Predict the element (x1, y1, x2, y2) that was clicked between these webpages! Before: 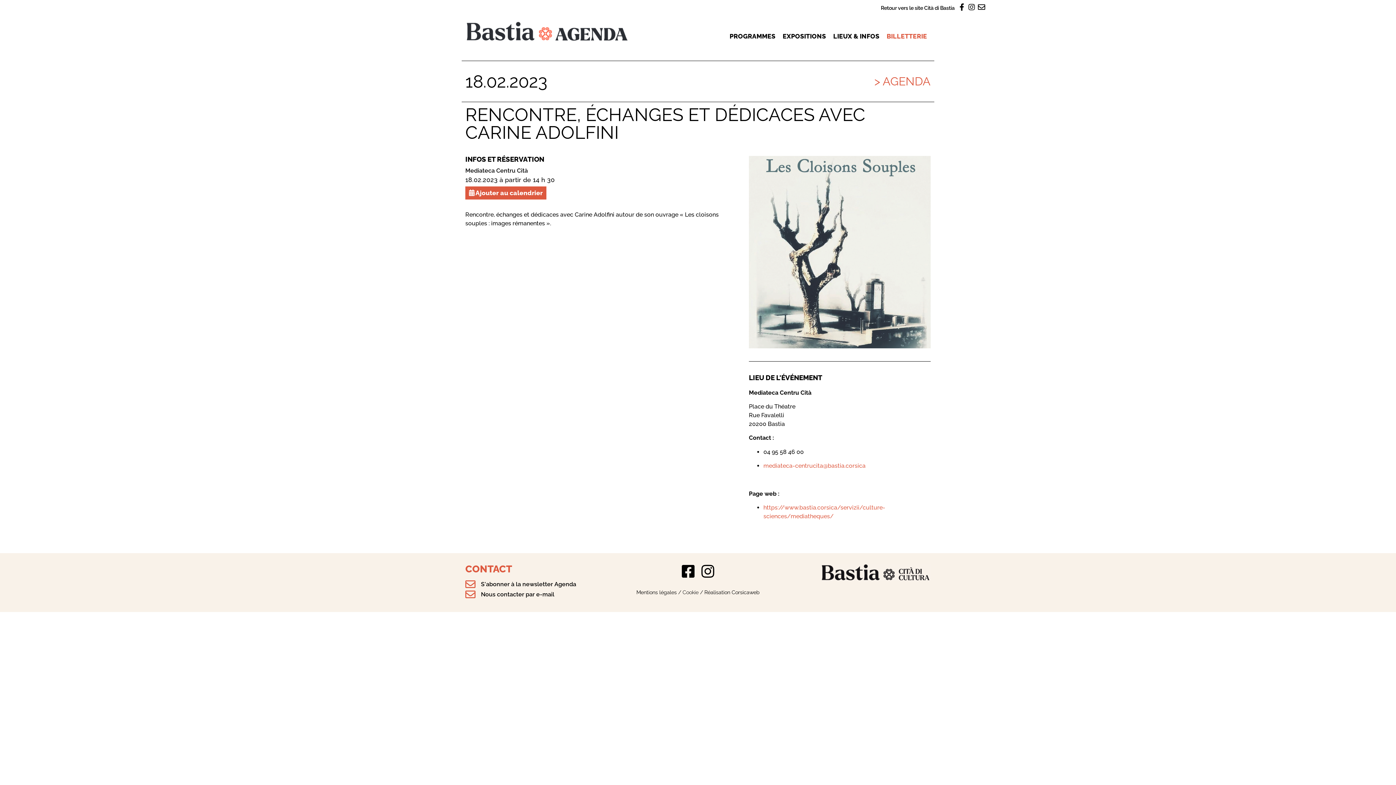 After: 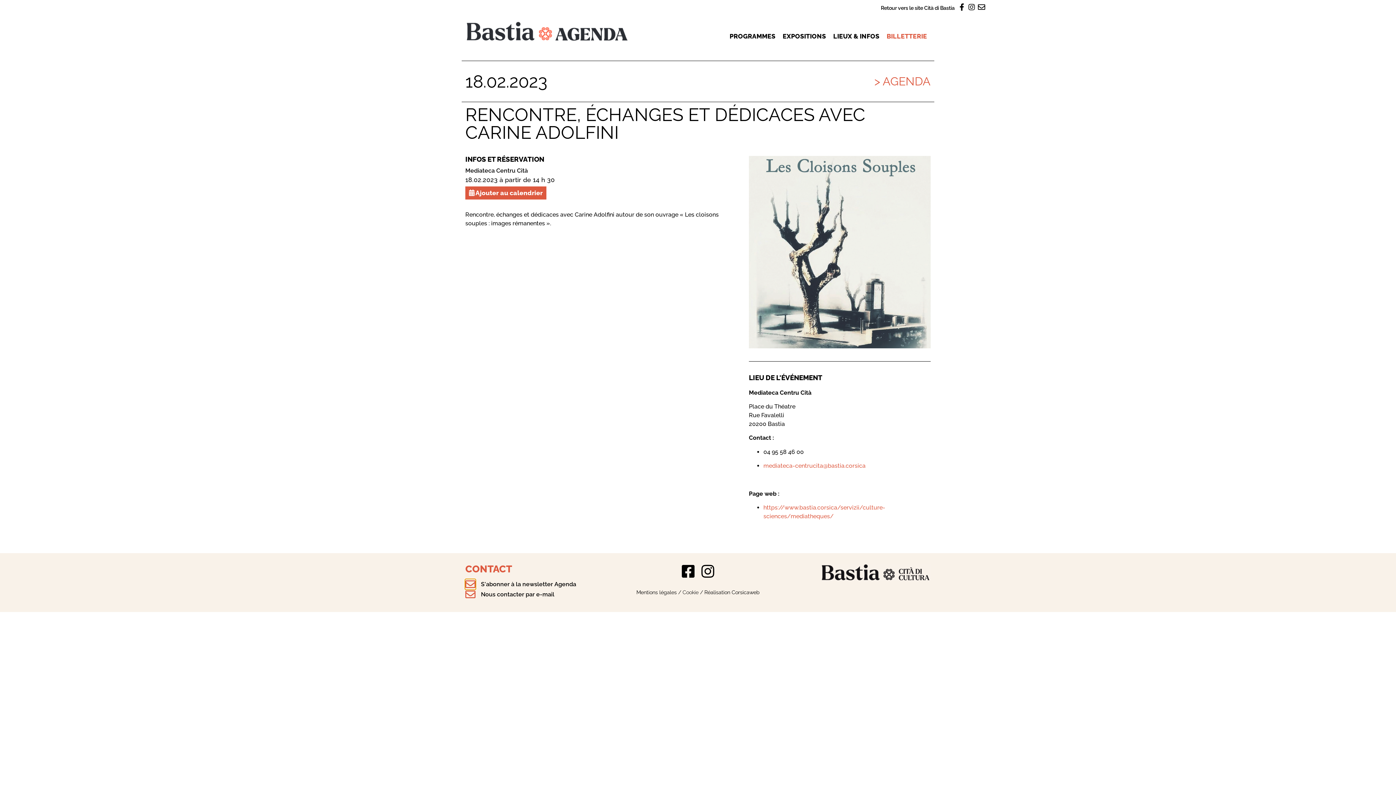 Action: label: S'abonner à la newsletter Agenda bbox: (465, 579, 475, 589)